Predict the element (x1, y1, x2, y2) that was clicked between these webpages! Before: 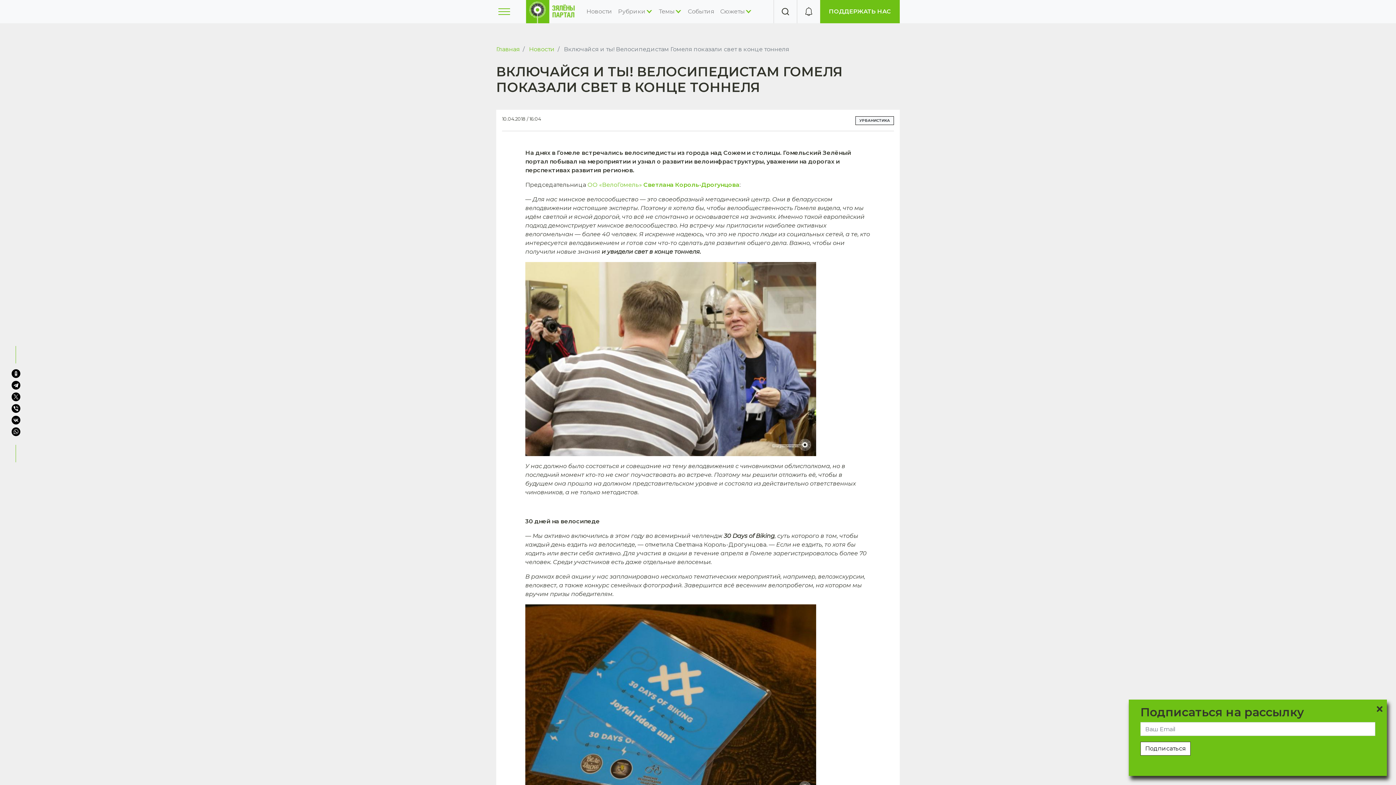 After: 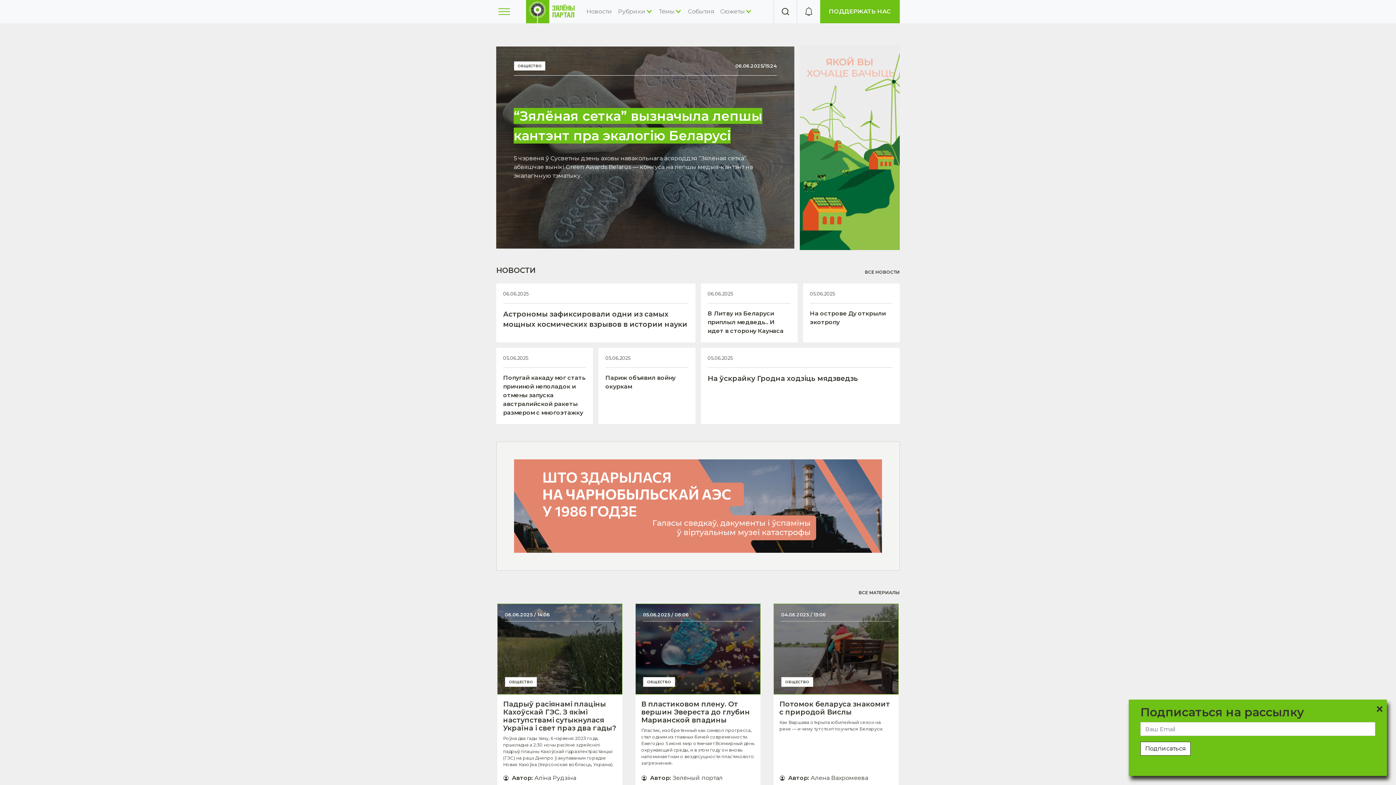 Action: bbox: (496, 45, 520, 52) label: Главная